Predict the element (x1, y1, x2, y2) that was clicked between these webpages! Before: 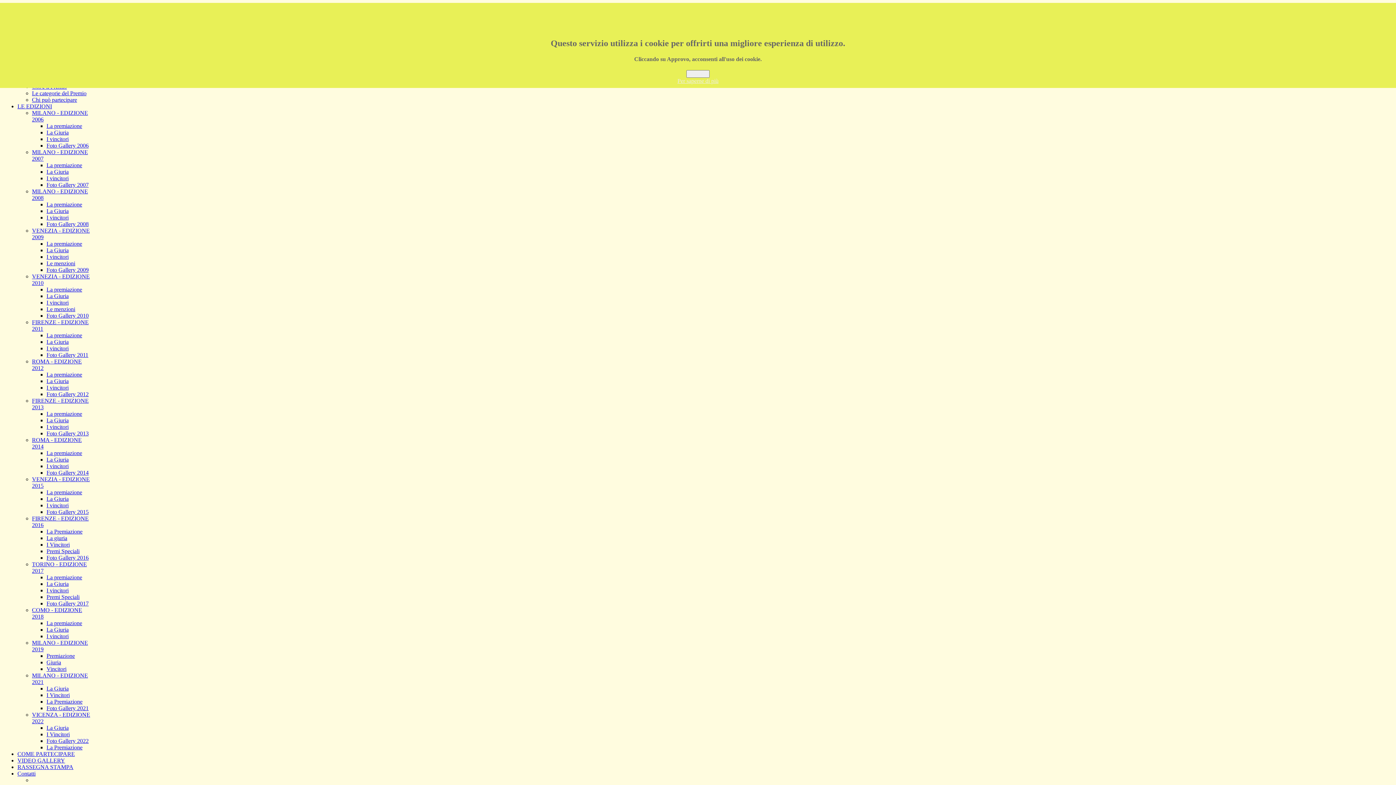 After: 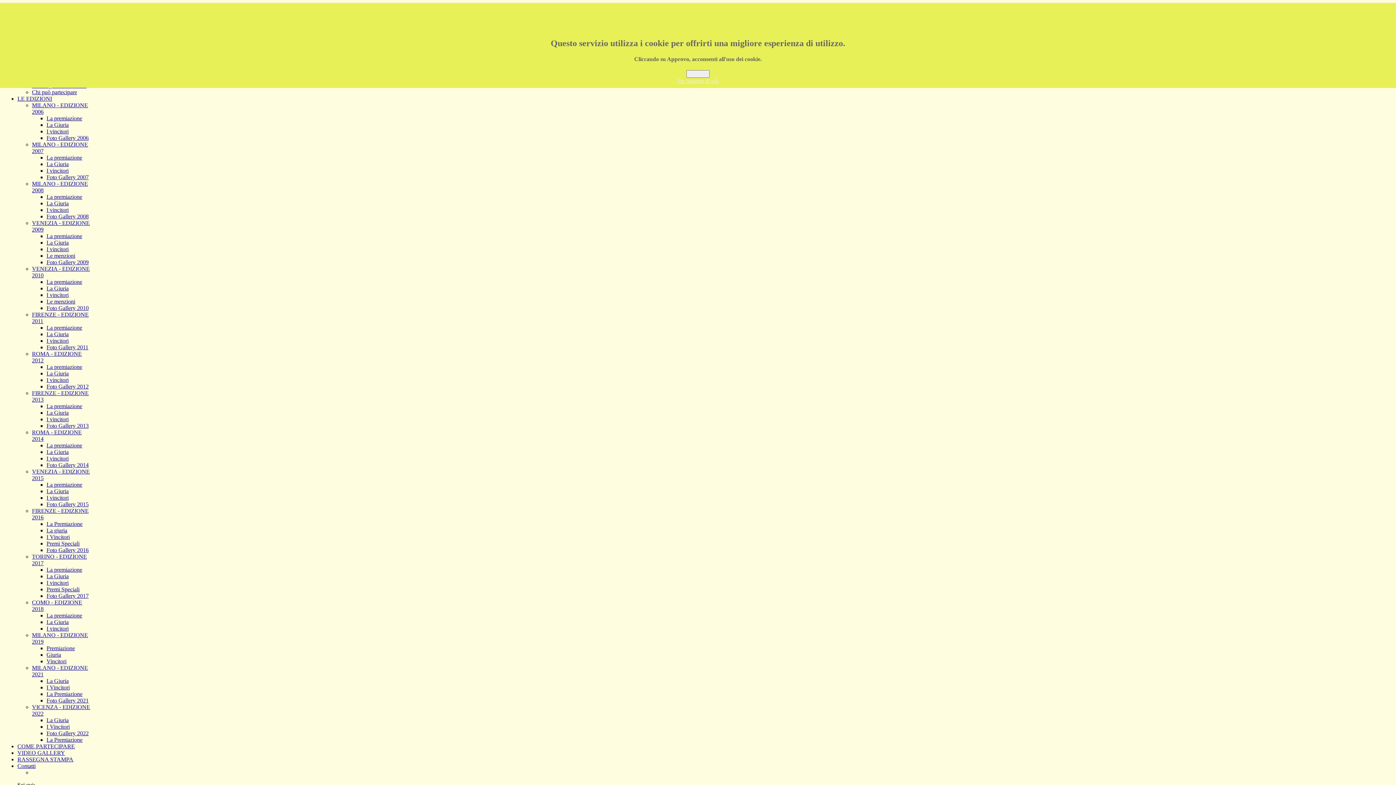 Action: bbox: (46, 731, 69, 737) label: I Vincitori